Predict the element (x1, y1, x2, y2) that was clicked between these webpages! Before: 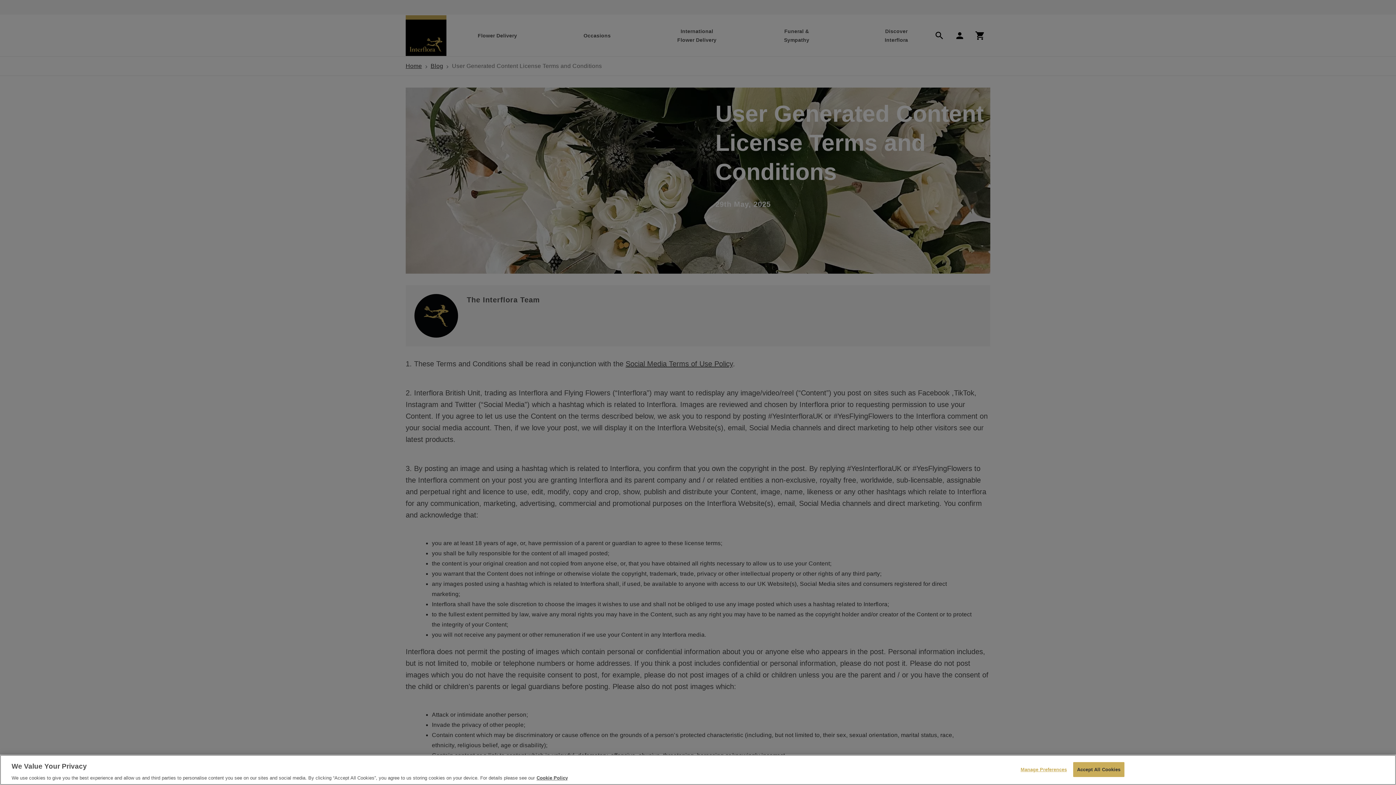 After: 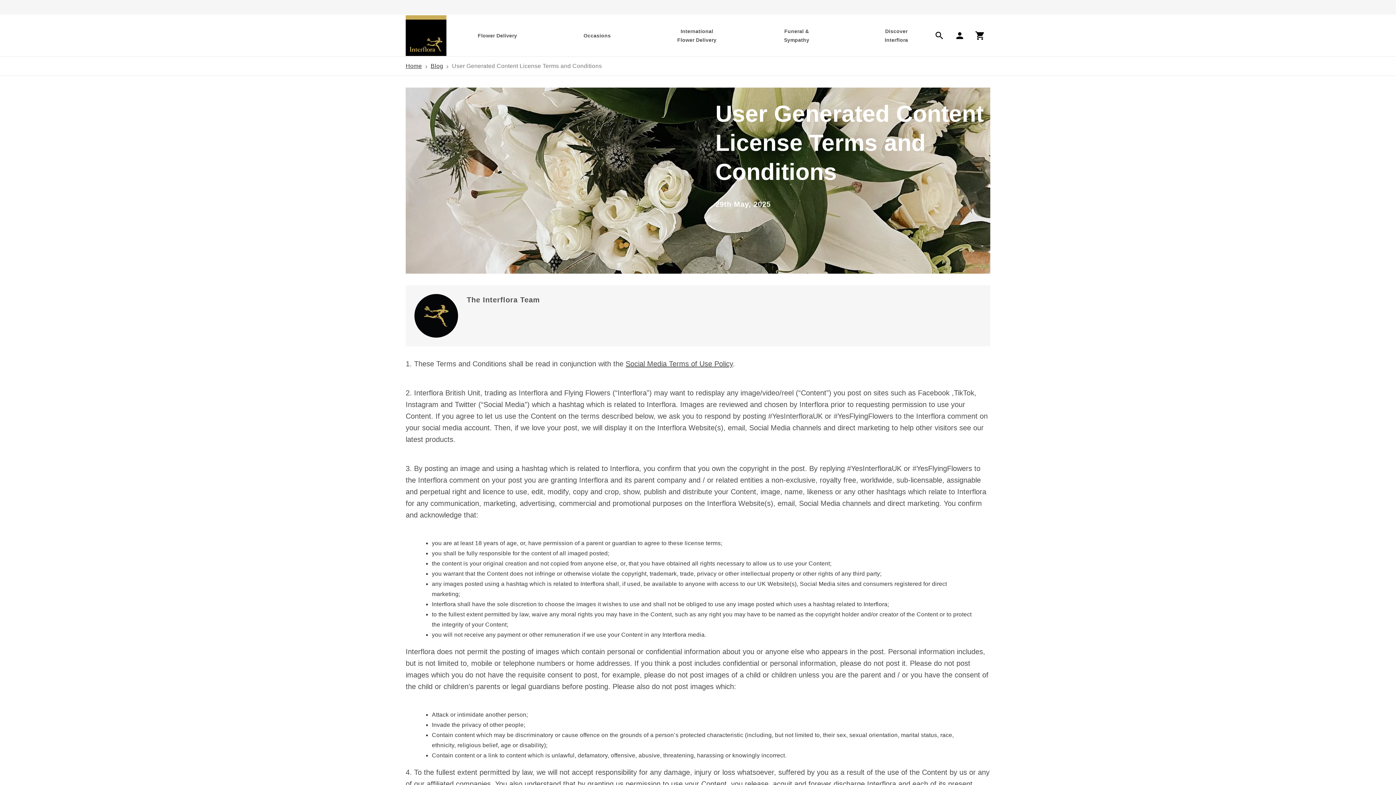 Action: label: Accept All Cookies bbox: (1073, 762, 1124, 777)